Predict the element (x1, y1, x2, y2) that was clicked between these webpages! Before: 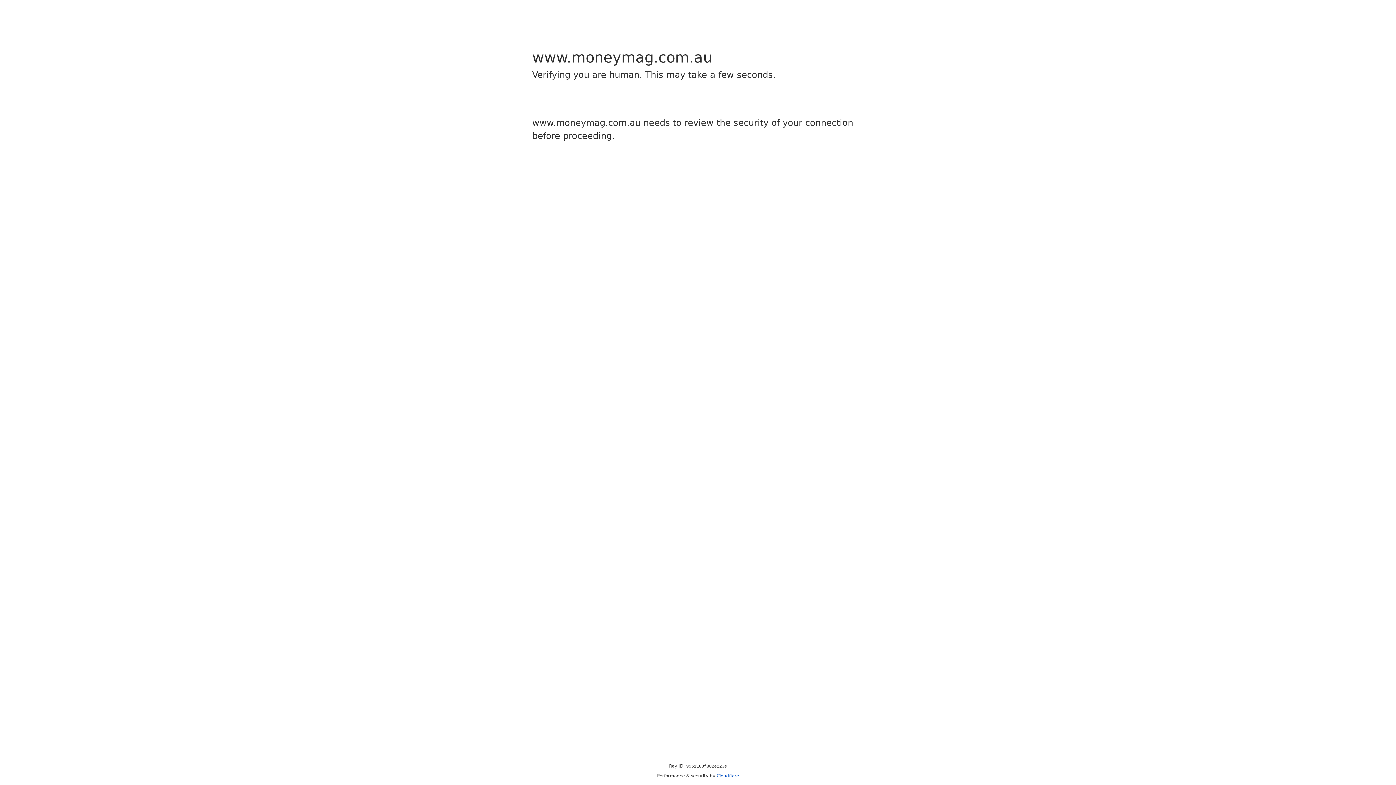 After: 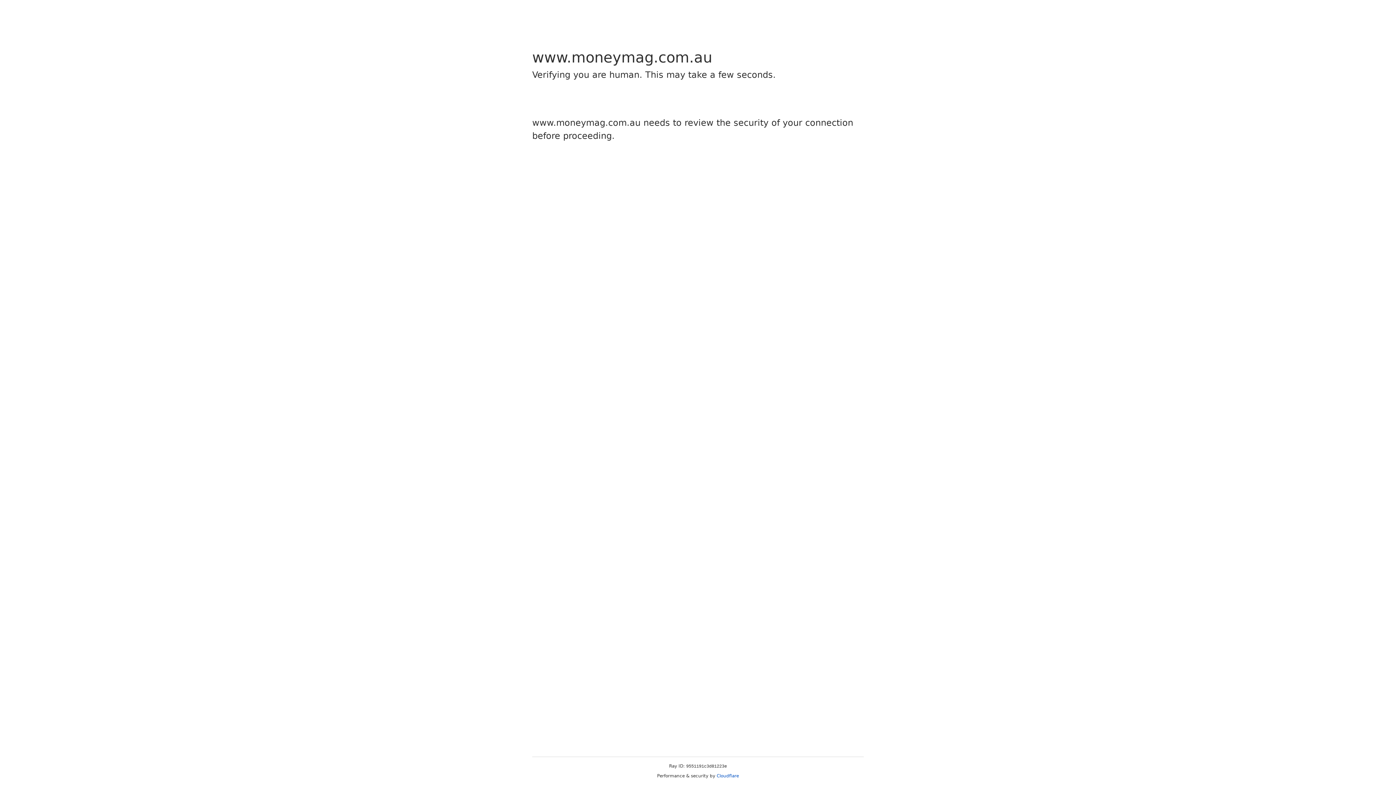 Action: label: Cloudflare bbox: (716, 773, 739, 778)